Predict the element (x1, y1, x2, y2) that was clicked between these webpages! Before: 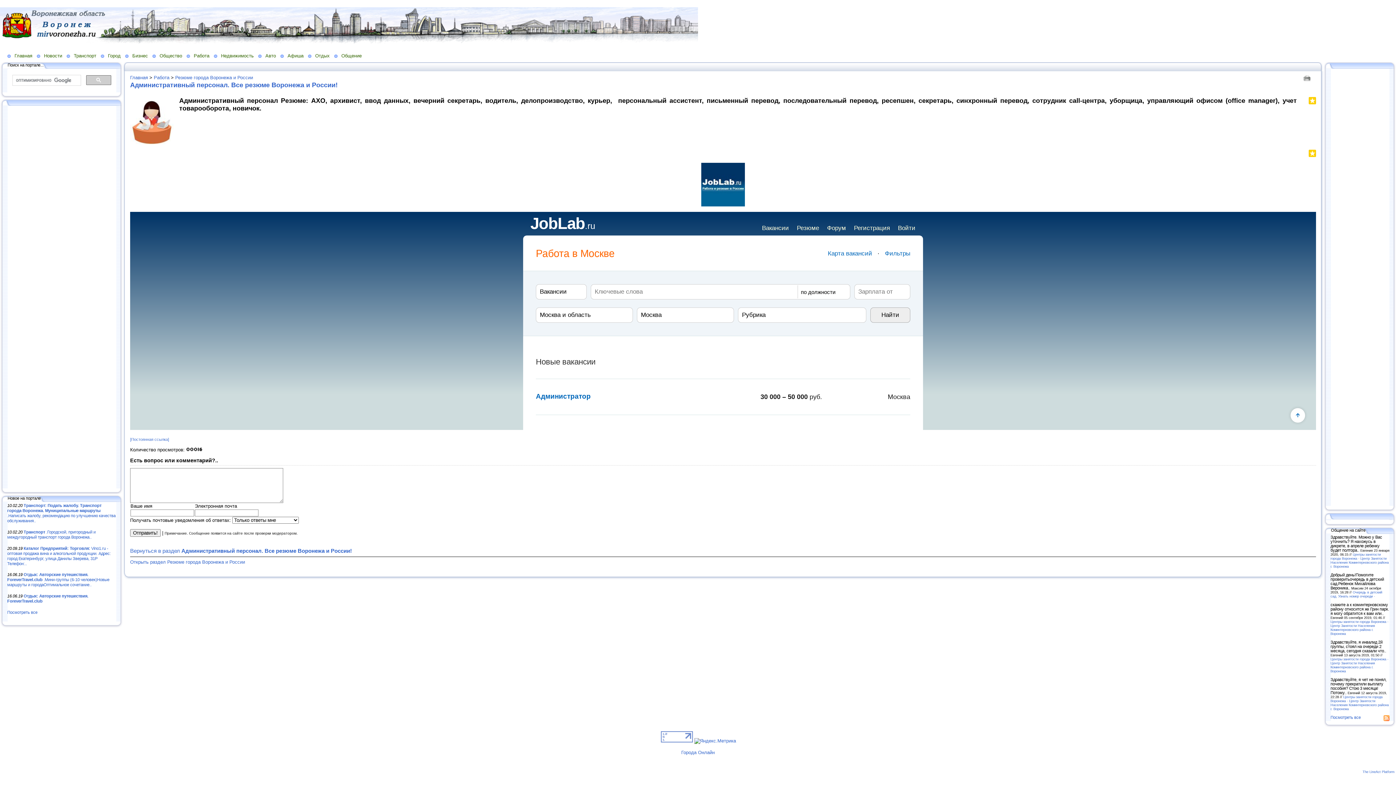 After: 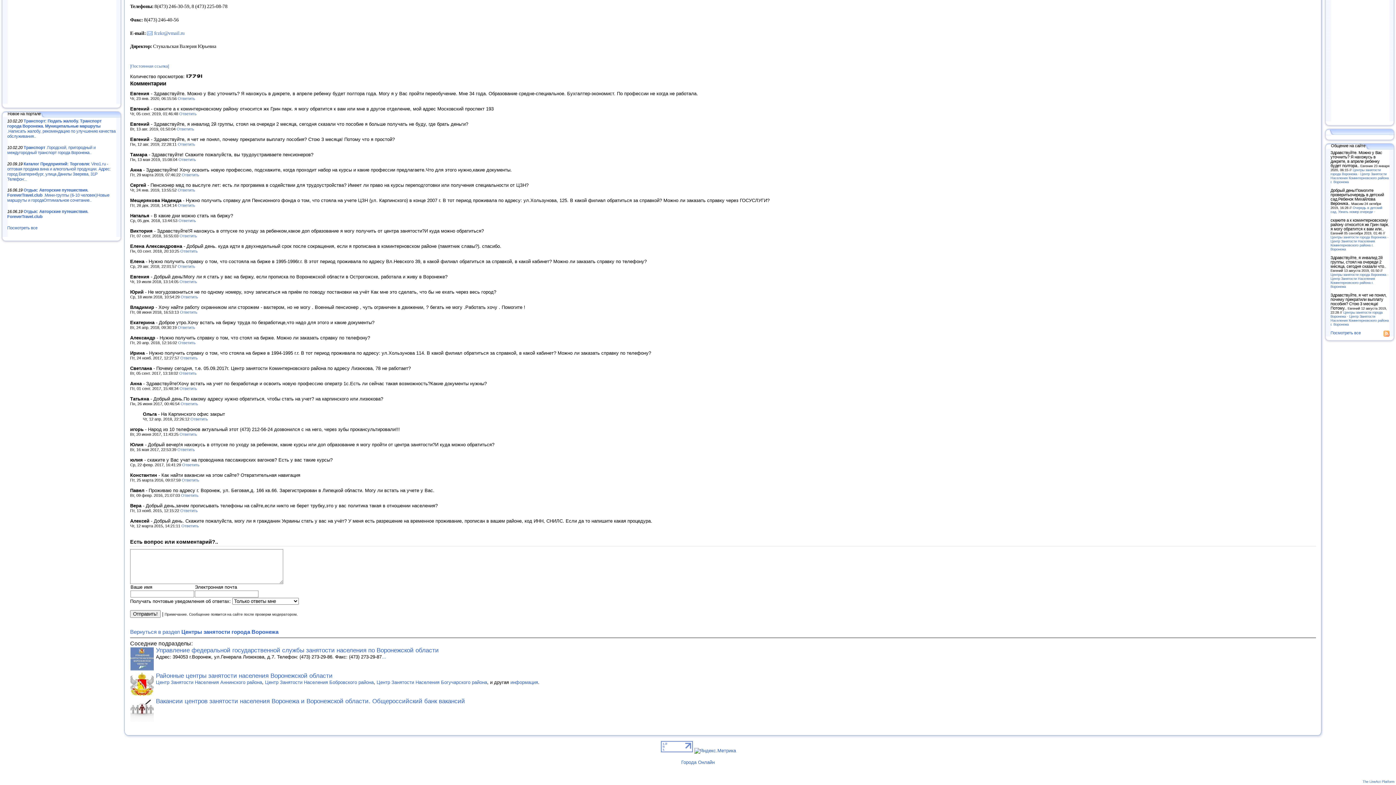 Action: bbox: (1330, 657, 1388, 673) label: Центры занятости города Воронежа - Центр Занятости Населения Коминтерновского района г. Воронежа